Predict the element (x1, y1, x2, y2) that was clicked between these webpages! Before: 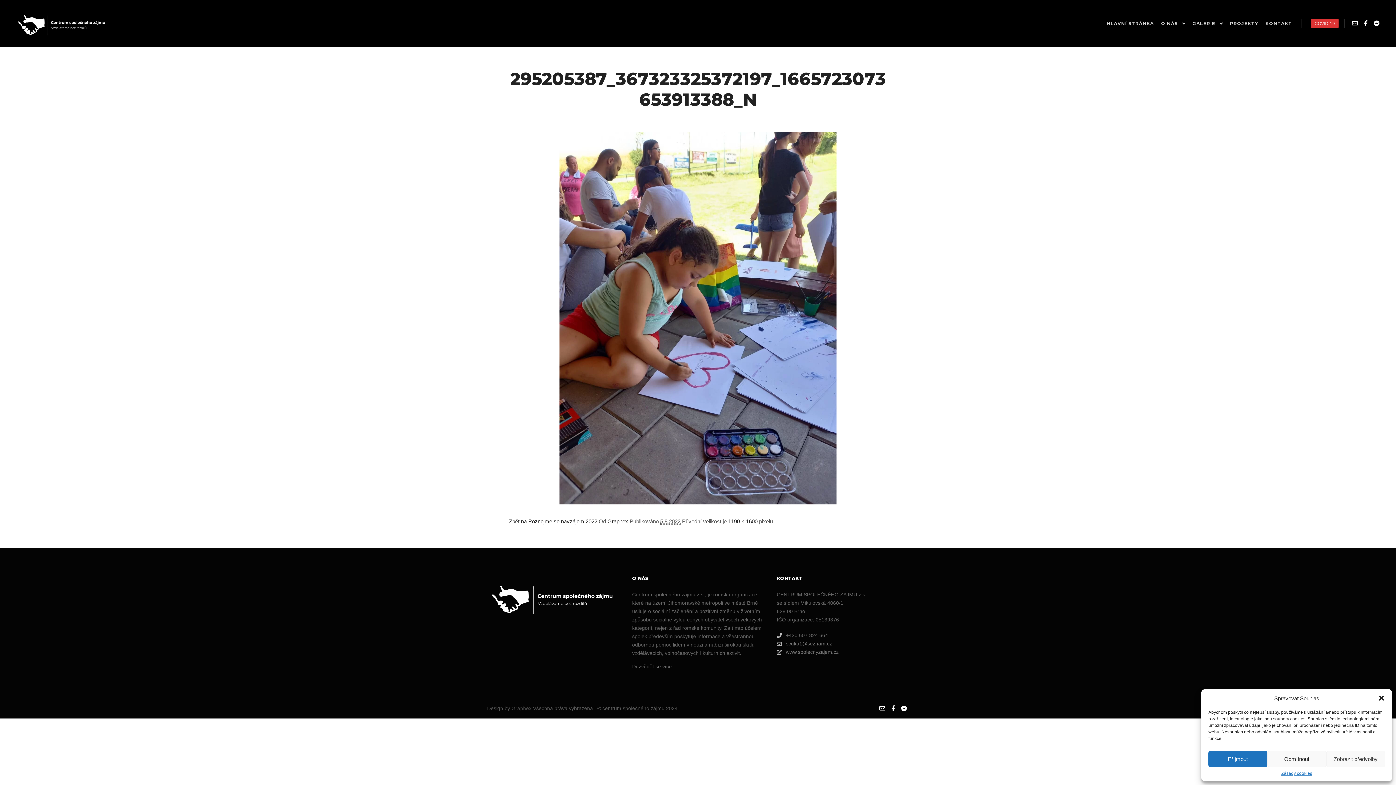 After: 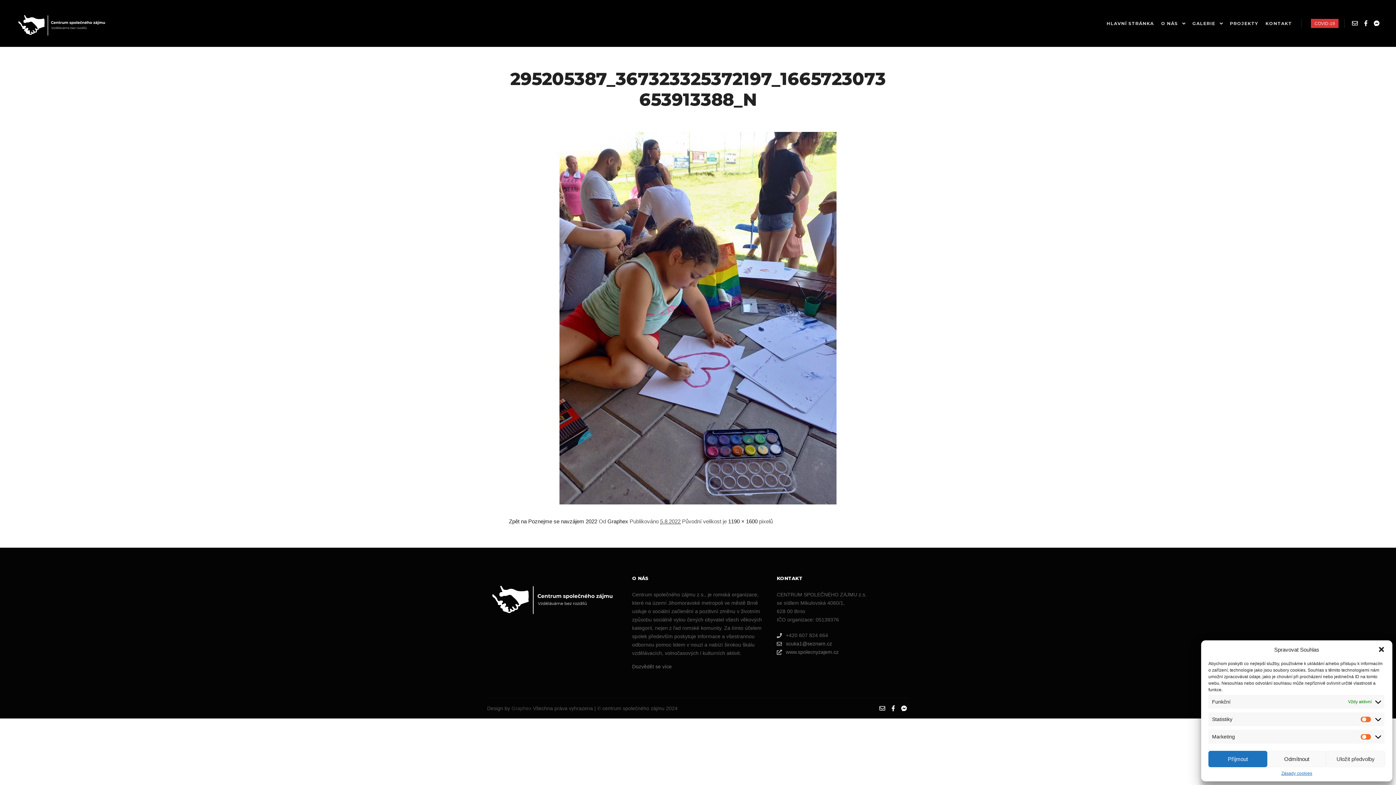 Action: label: Zobrazit předvolby bbox: (1326, 751, 1385, 767)